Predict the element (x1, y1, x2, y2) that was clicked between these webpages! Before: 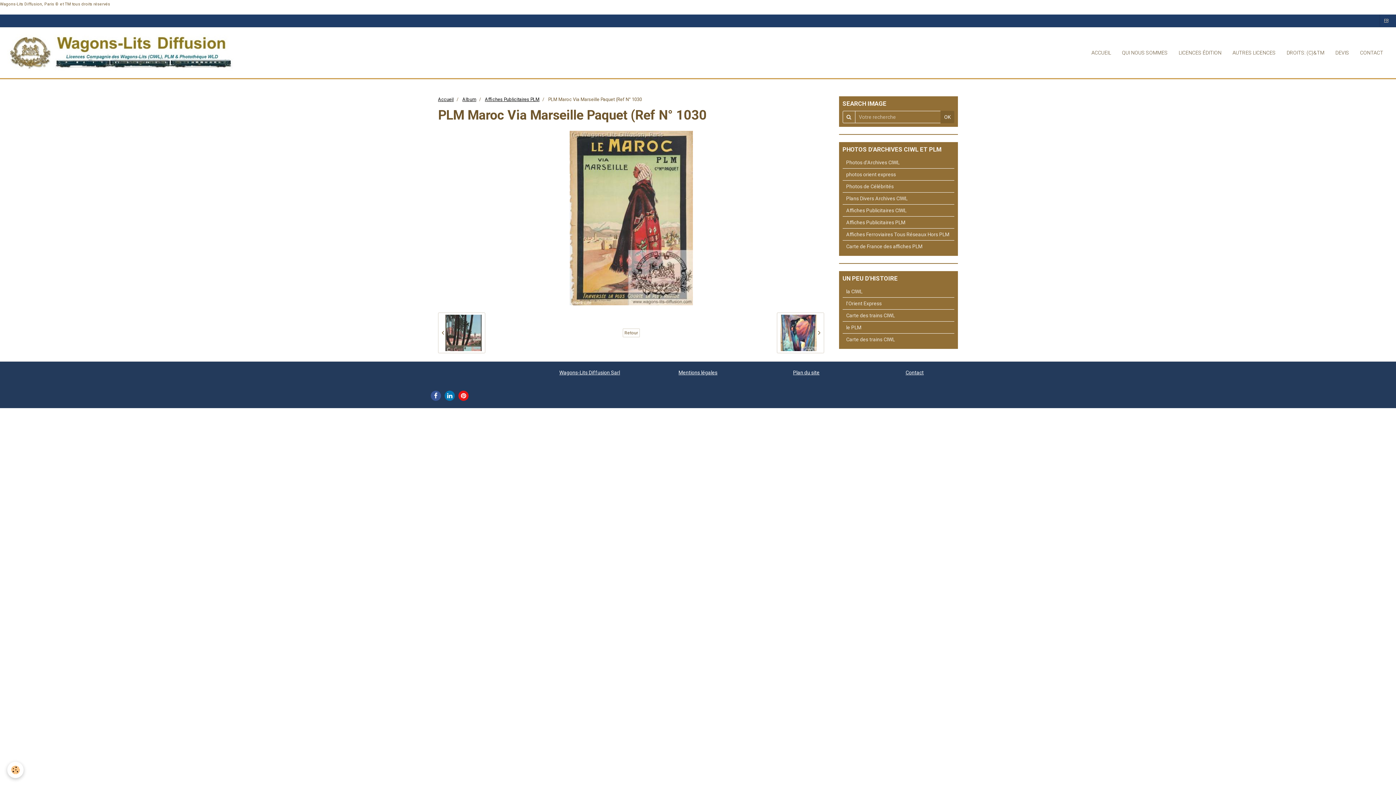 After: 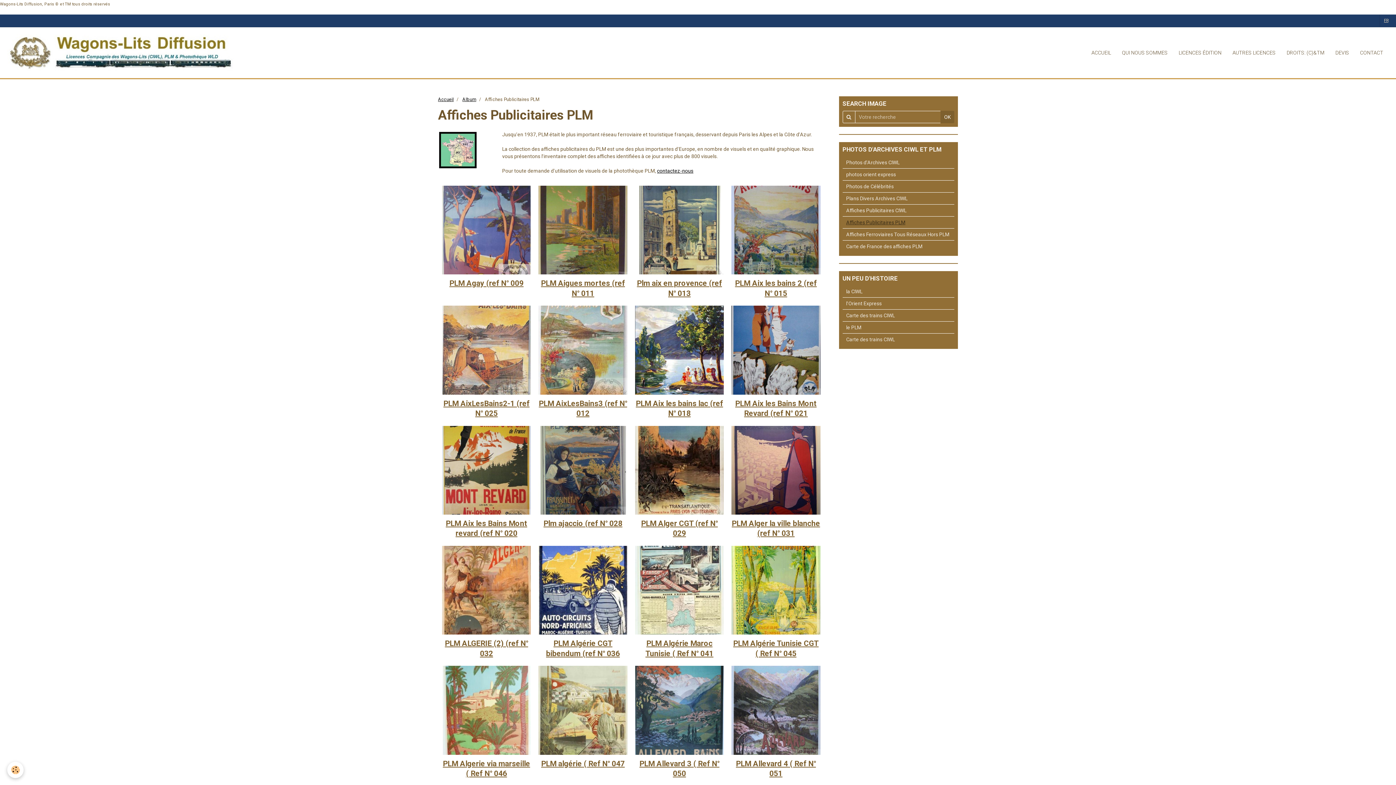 Action: bbox: (842, 216, 954, 228) label: Affiches Publicitaires PLM